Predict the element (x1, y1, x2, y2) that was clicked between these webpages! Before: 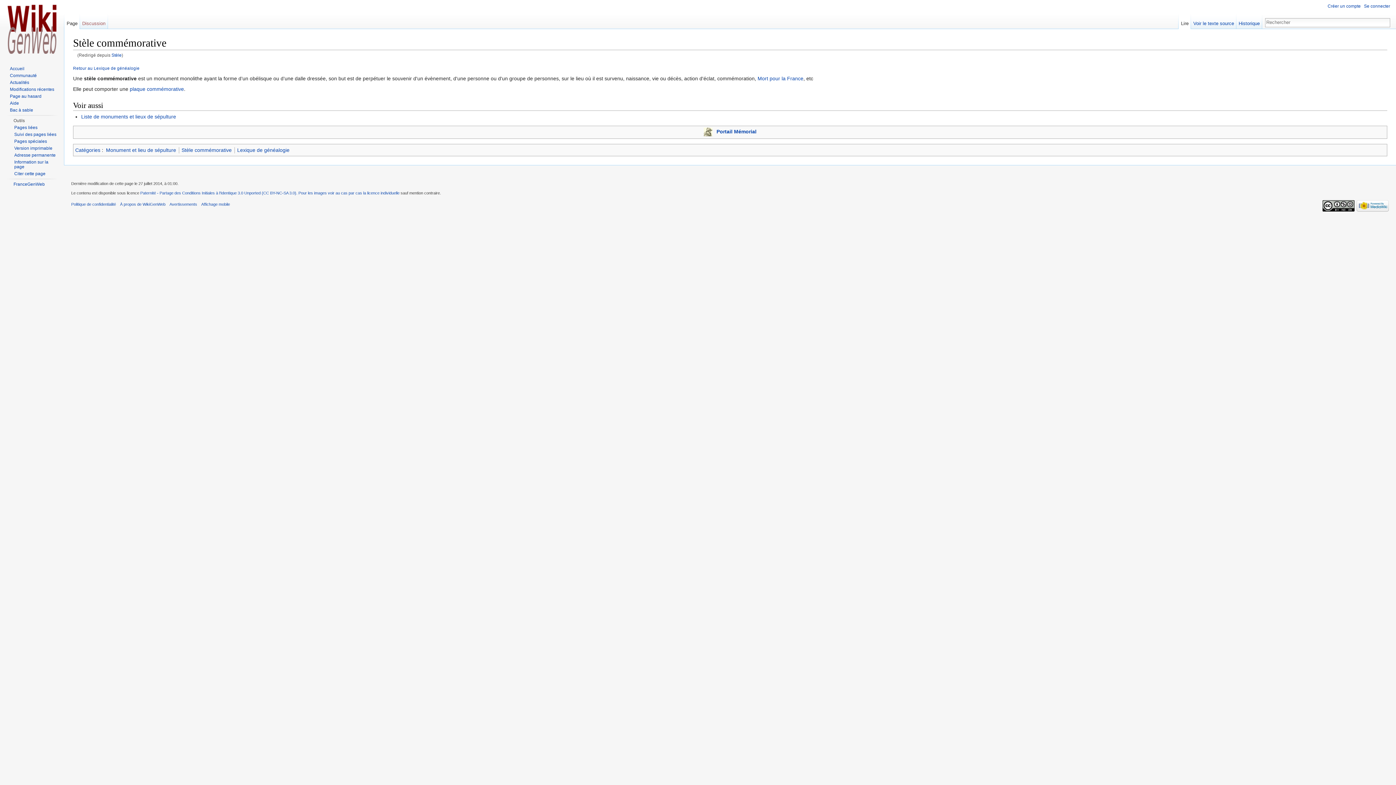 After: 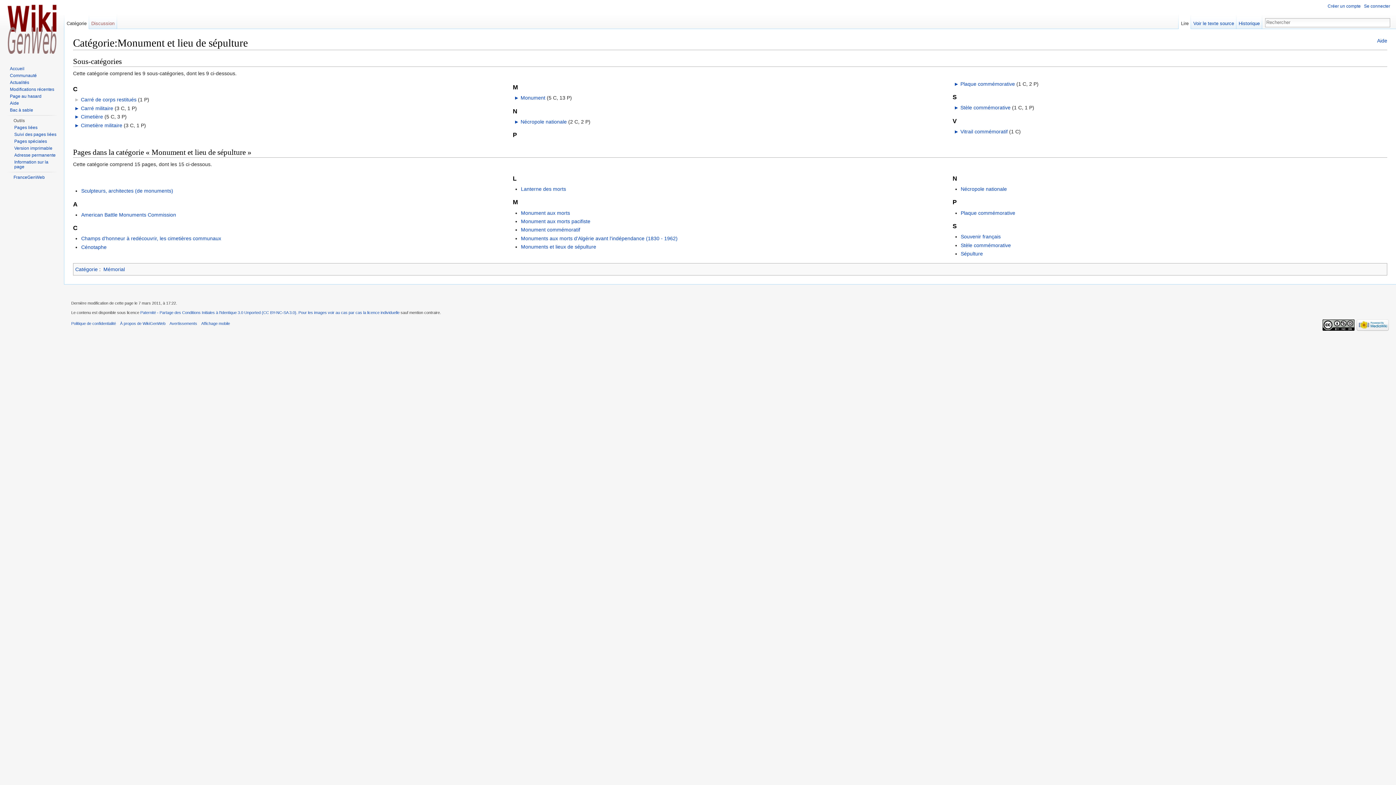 Action: label: Monument et lieu de sépulture bbox: (106, 147, 176, 152)